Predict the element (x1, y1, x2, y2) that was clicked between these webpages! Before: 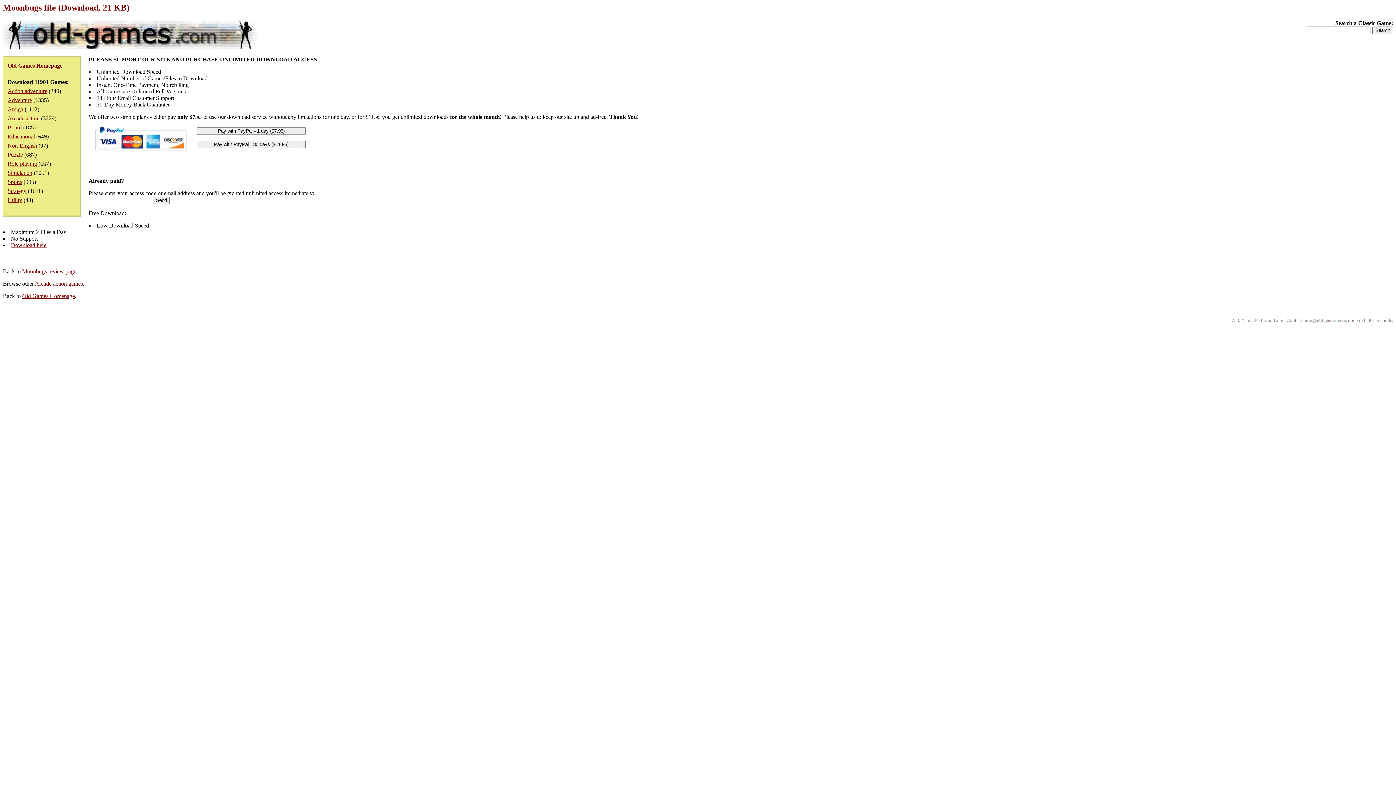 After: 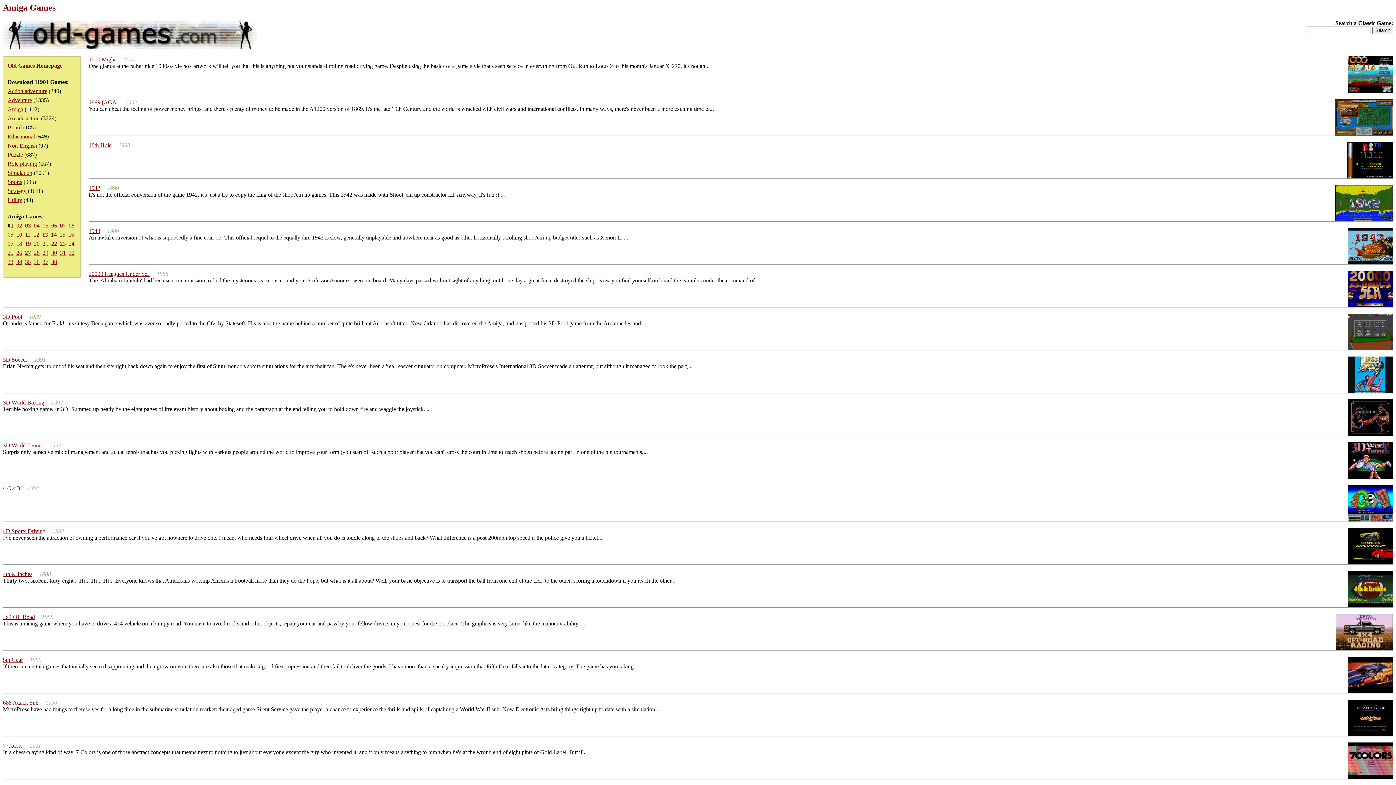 Action: label: Amiga bbox: (7, 106, 23, 112)